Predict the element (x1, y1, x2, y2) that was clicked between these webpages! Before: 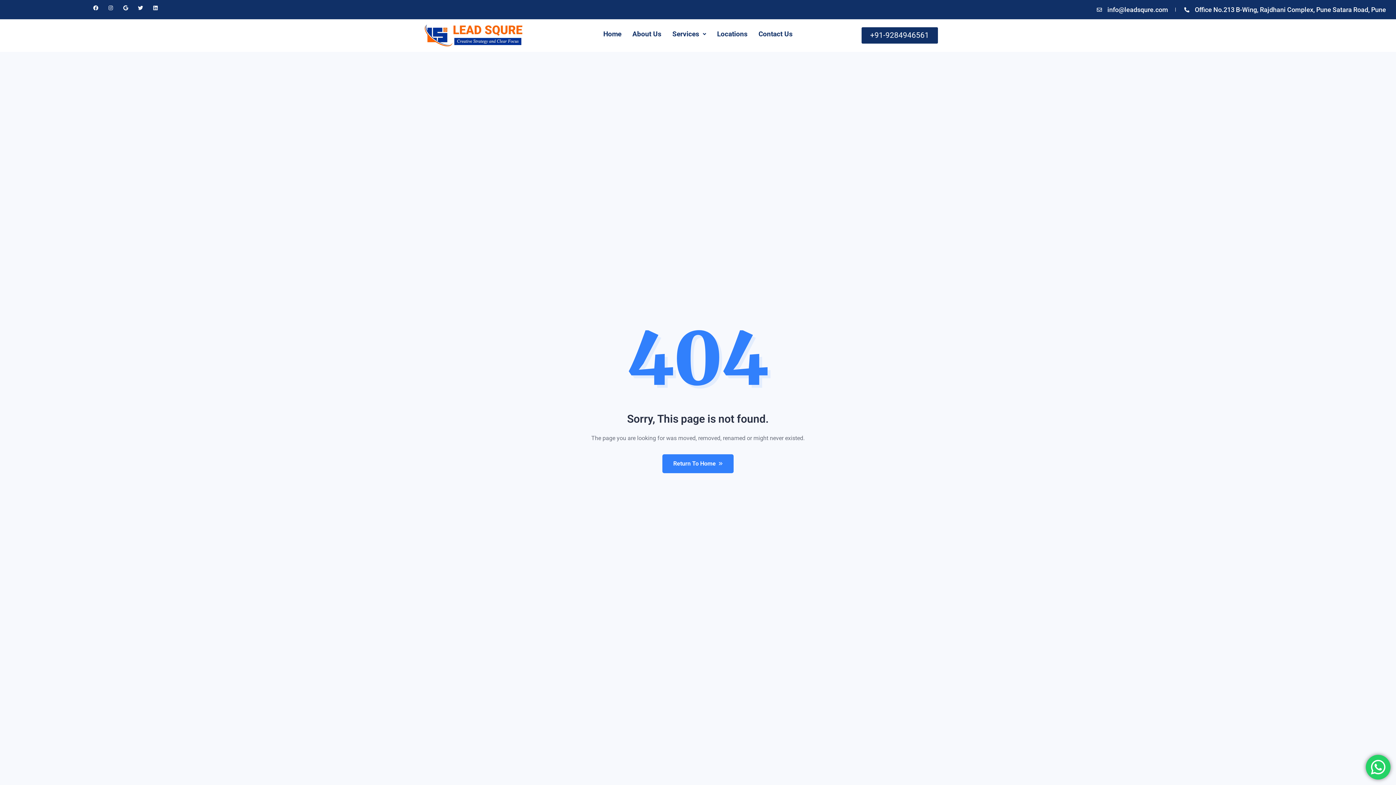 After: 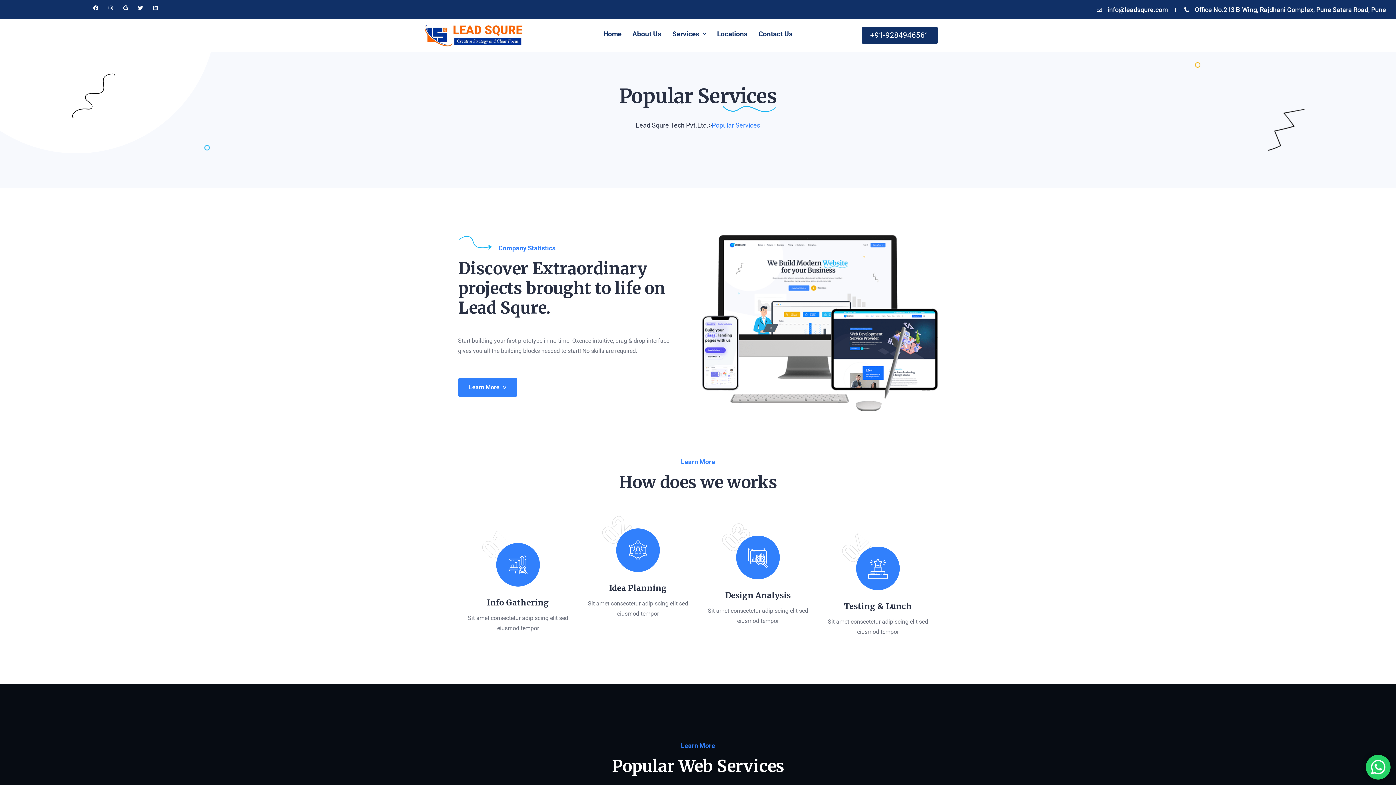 Action: bbox: (667, 25, 711, 43) label: Services